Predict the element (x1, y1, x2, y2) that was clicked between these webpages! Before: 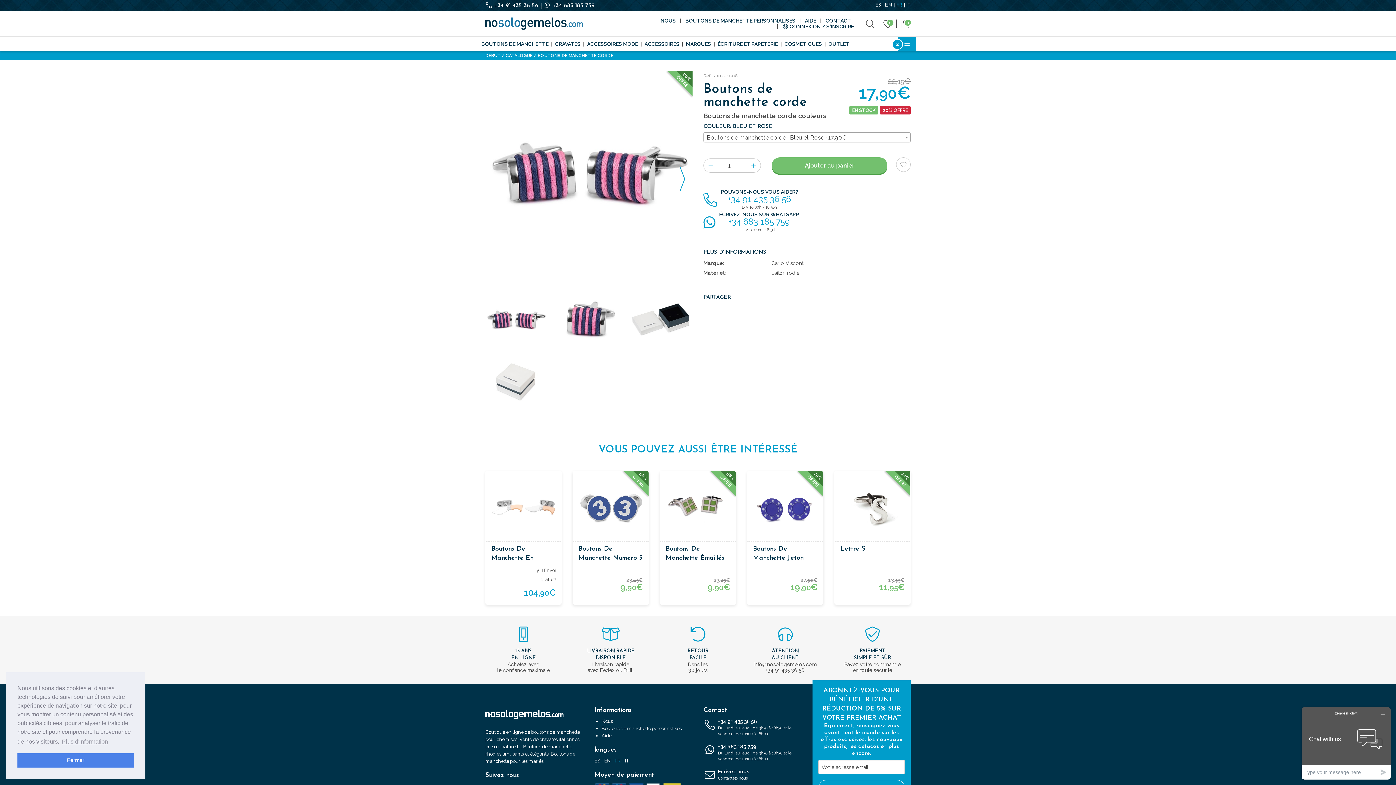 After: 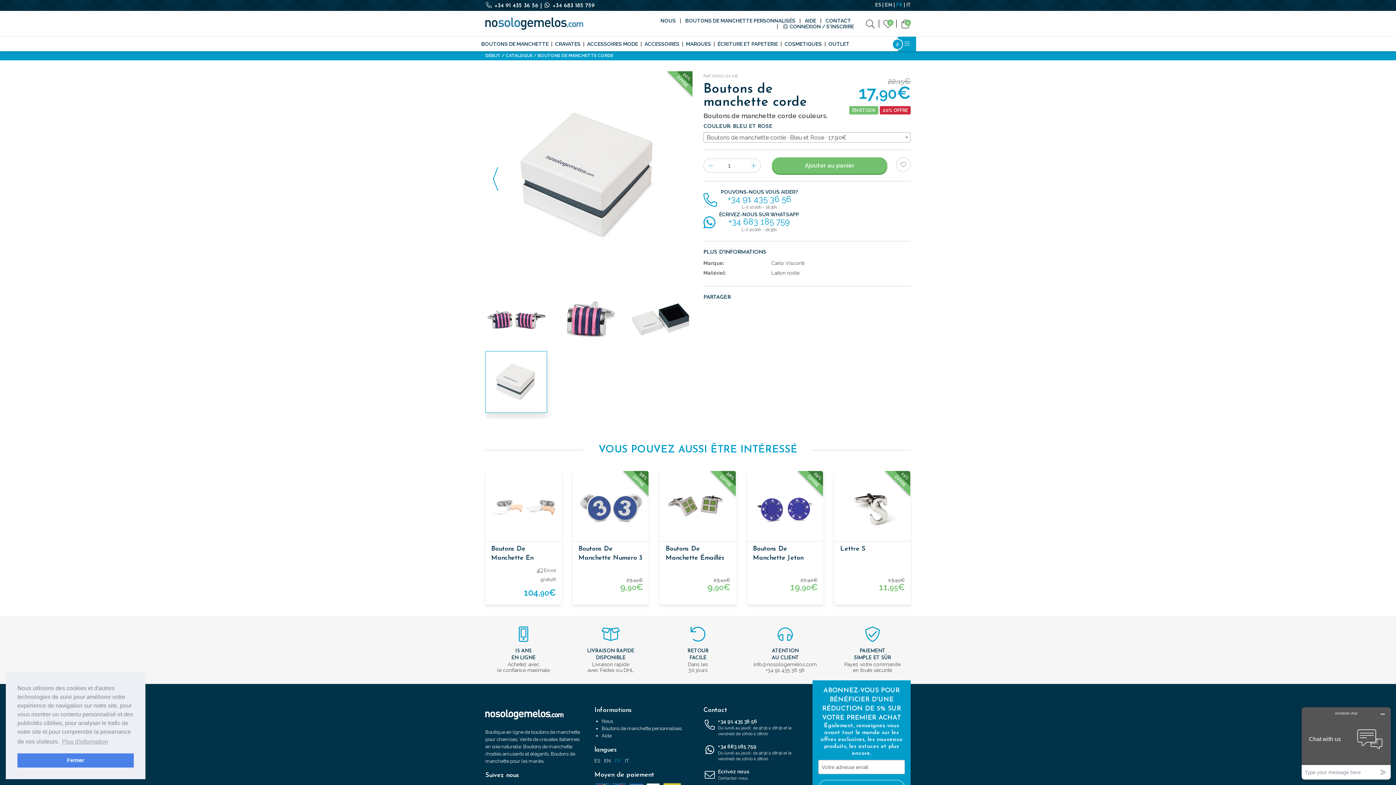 Action: bbox: (485, 351, 547, 413)